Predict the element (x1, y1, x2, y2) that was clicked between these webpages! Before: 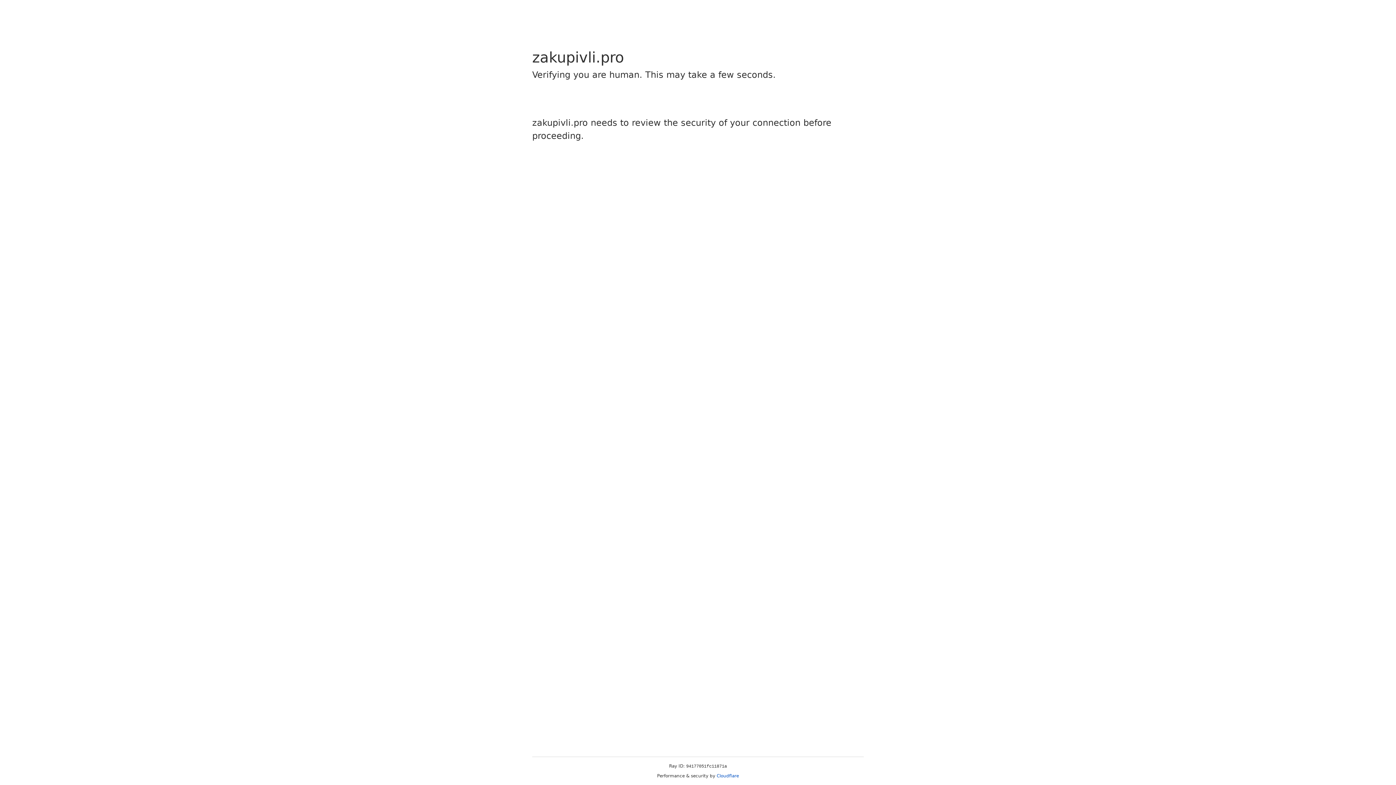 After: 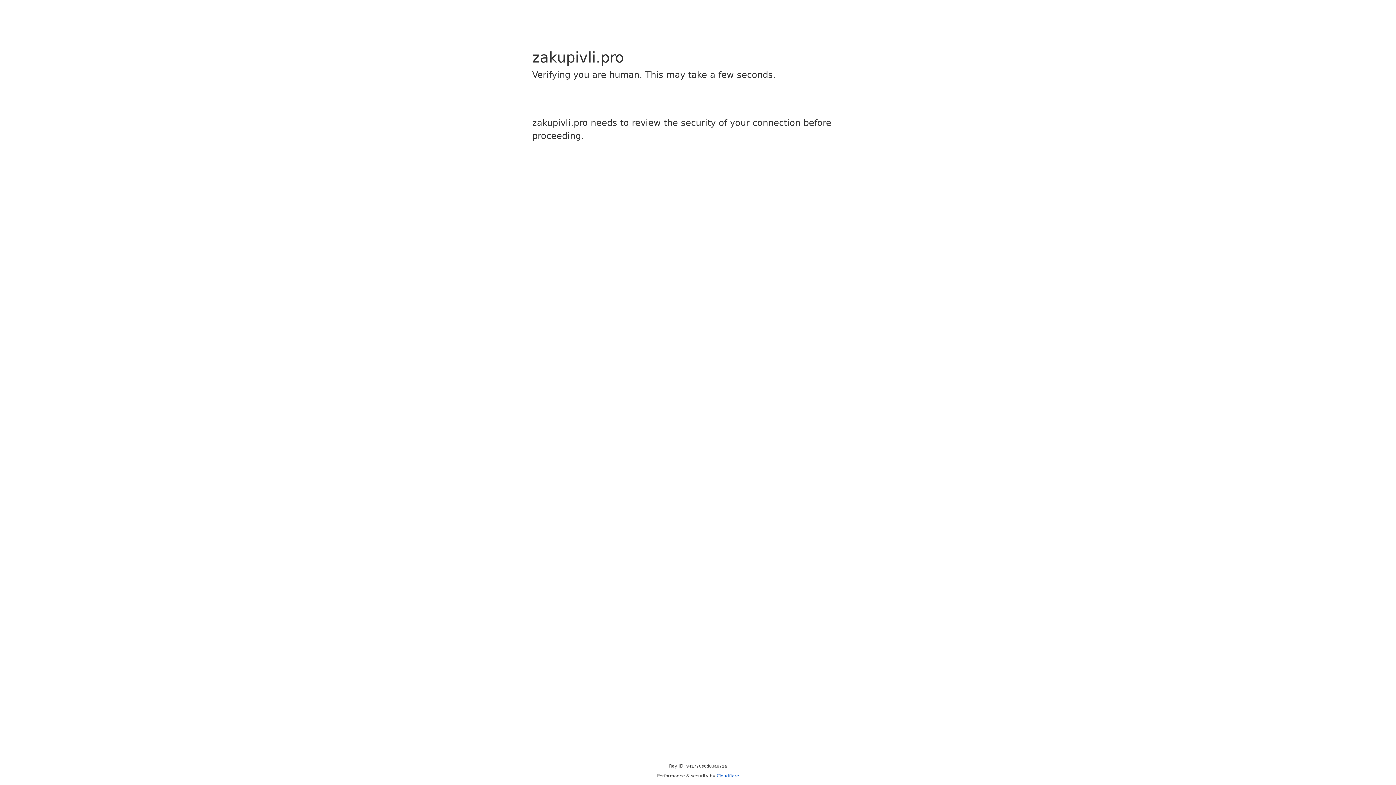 Action: label: Cloudflare bbox: (716, 773, 739, 778)